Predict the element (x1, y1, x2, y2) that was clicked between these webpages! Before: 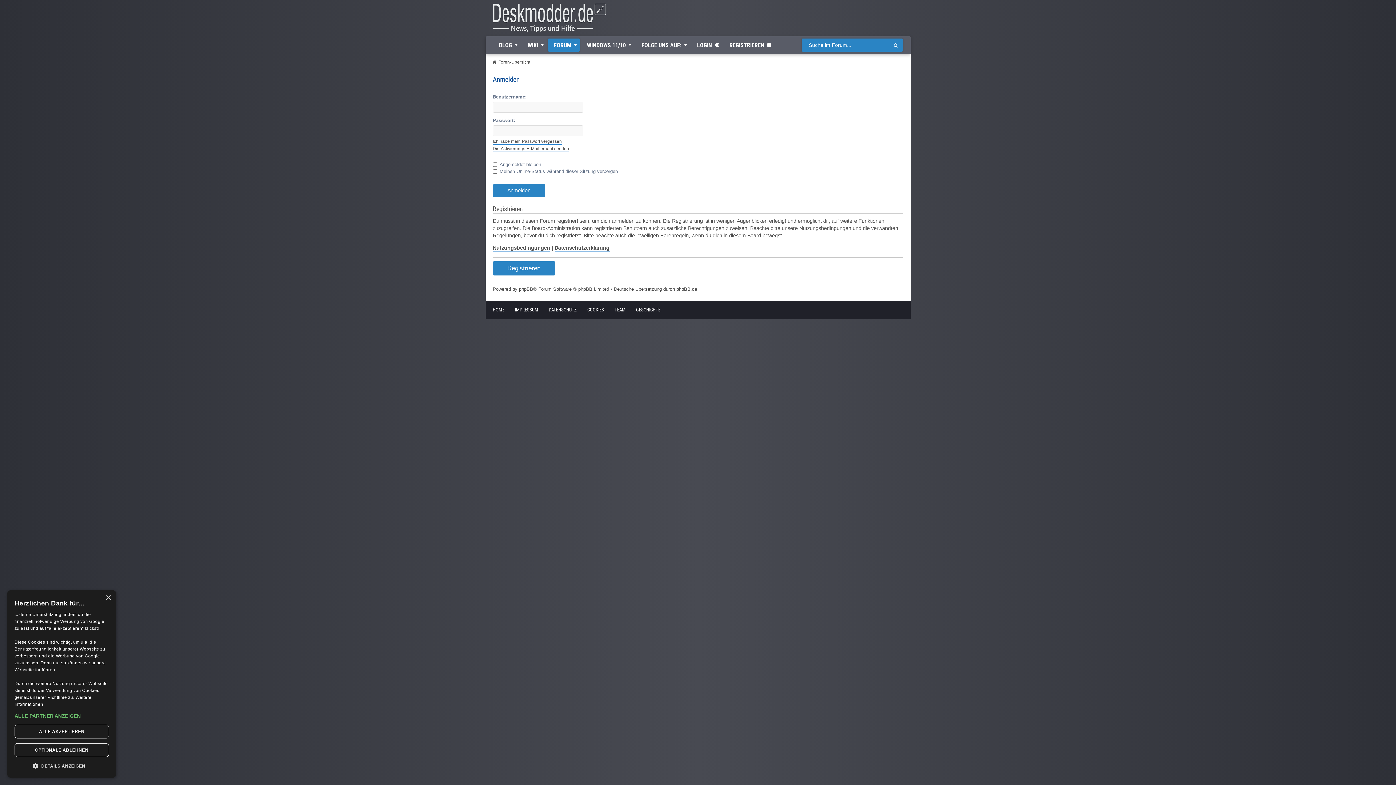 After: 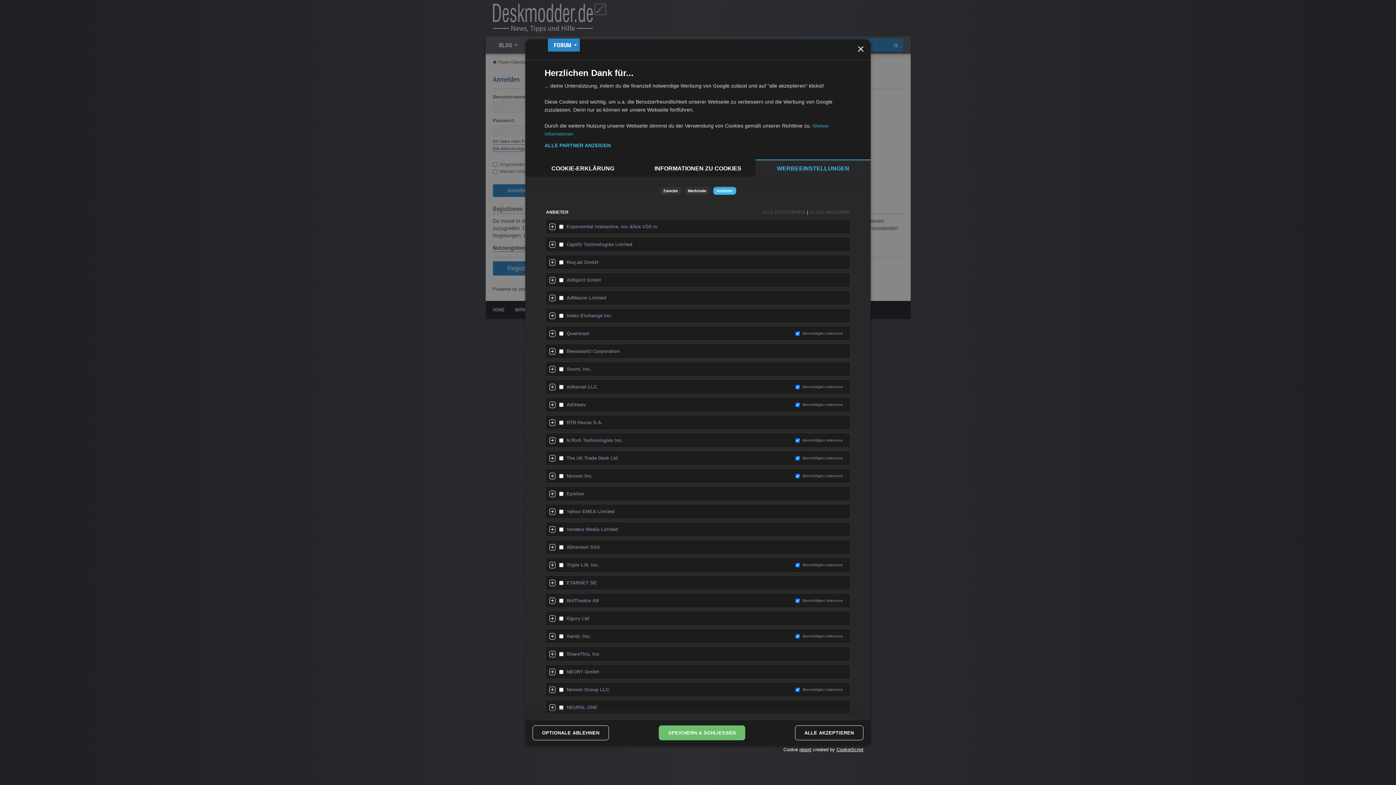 Action: bbox: (14, 712, 109, 720) label: ALLE PARTNER ANZEIGEN